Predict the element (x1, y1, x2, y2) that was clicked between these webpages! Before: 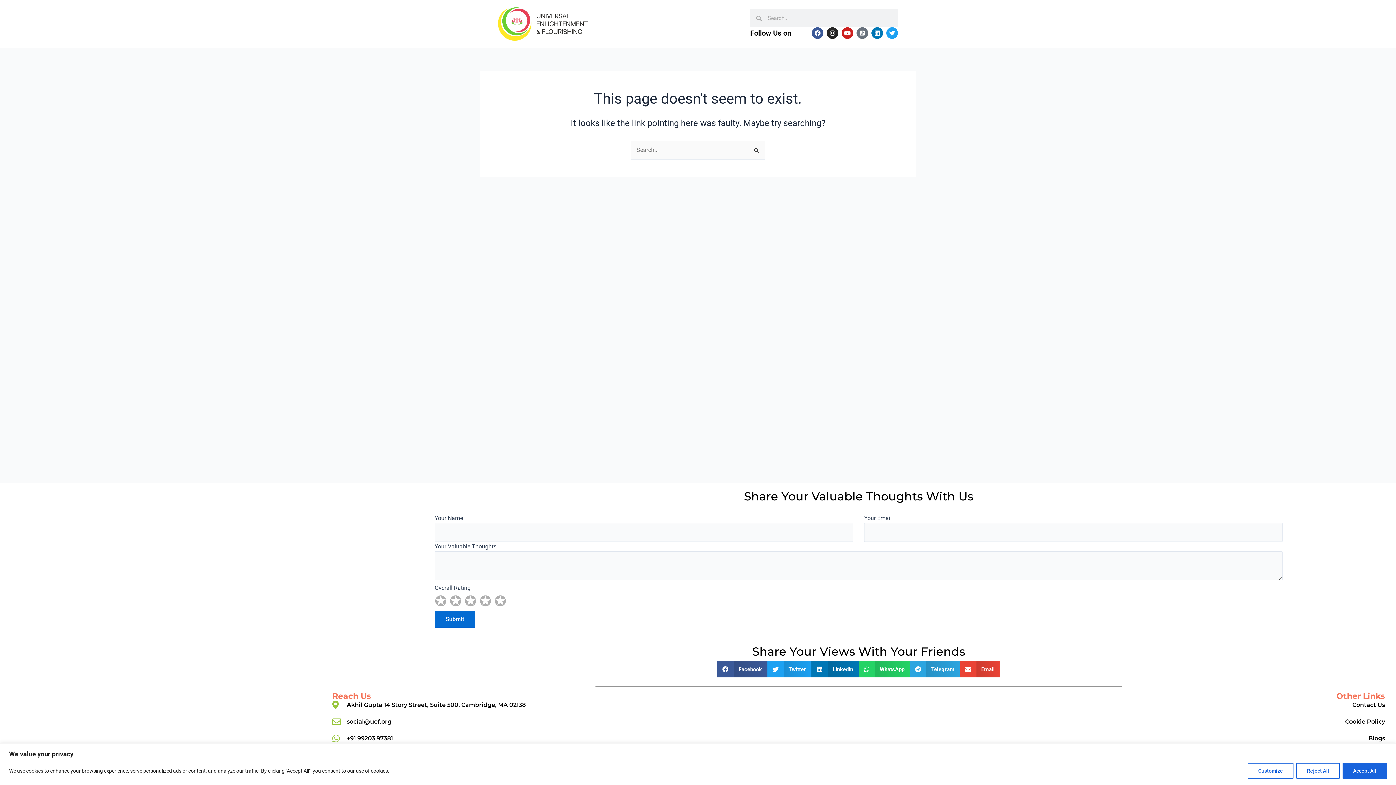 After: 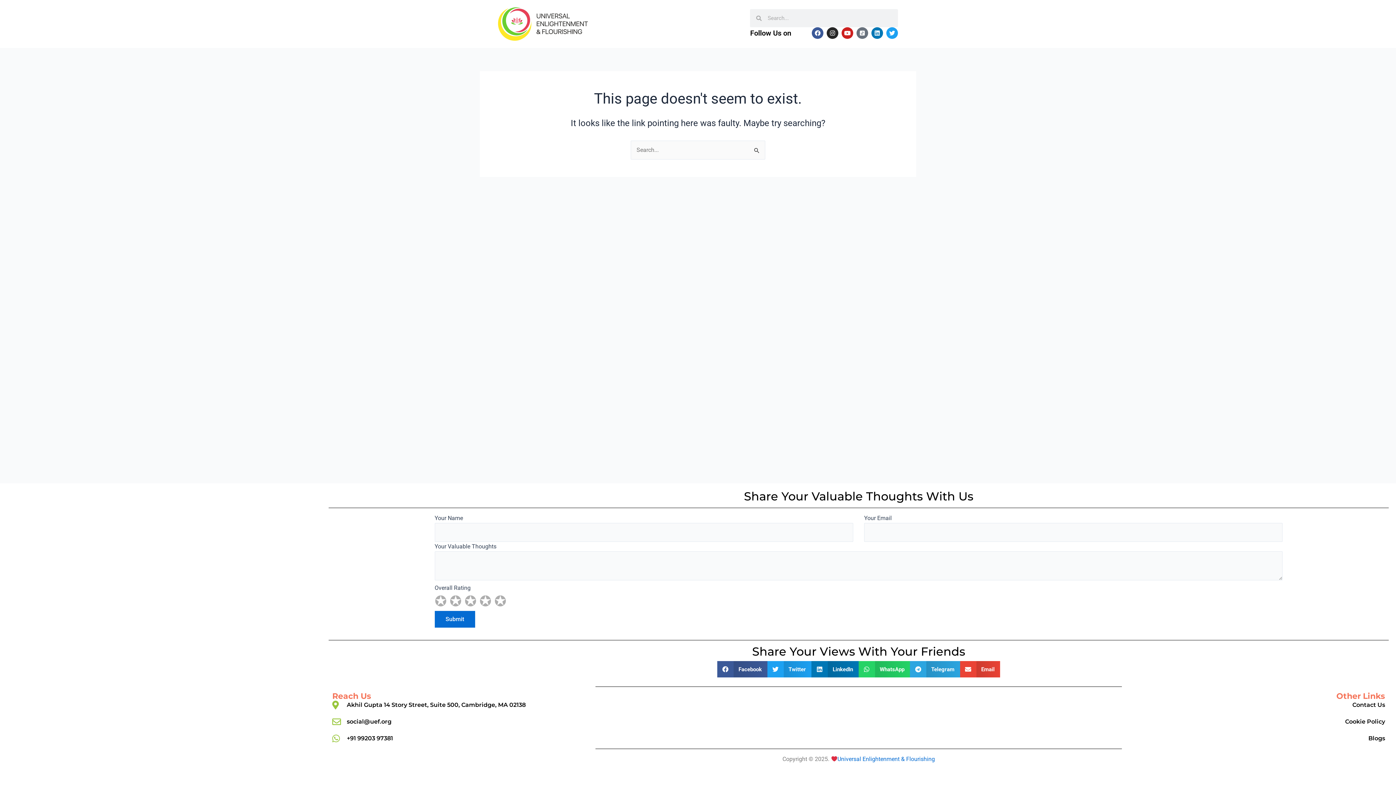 Action: label: Reject All bbox: (1296, 763, 1340, 779)